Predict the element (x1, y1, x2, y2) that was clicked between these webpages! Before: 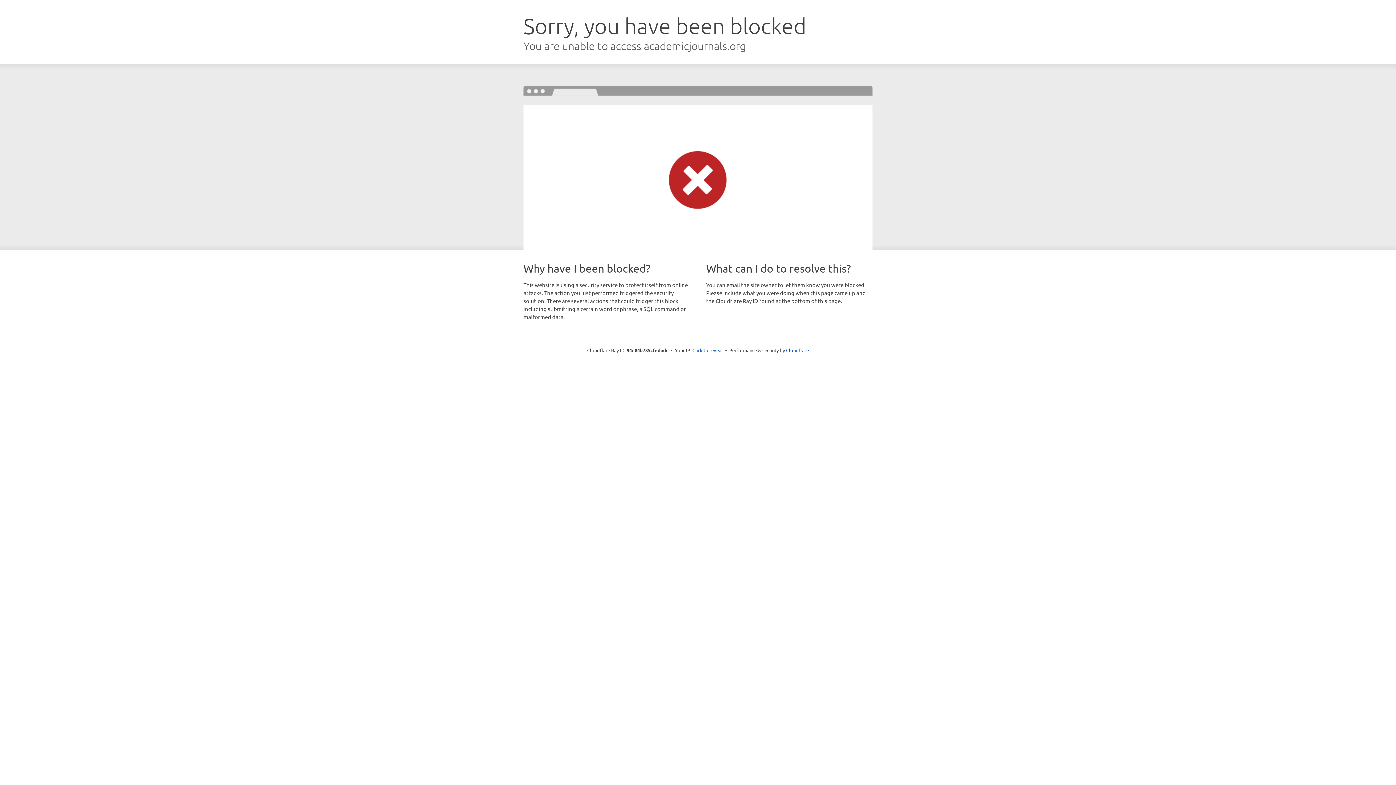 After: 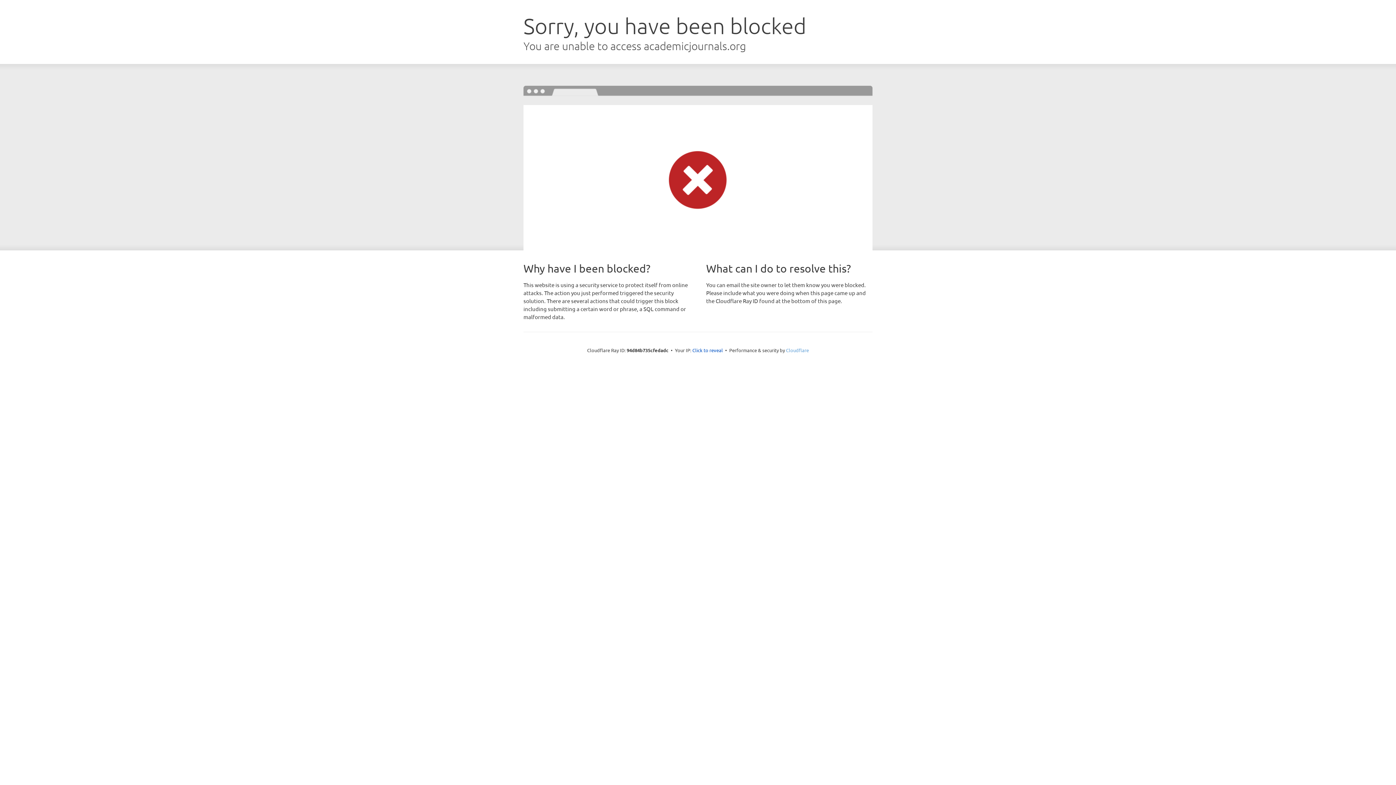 Action: bbox: (786, 347, 809, 353) label: Cloudflare